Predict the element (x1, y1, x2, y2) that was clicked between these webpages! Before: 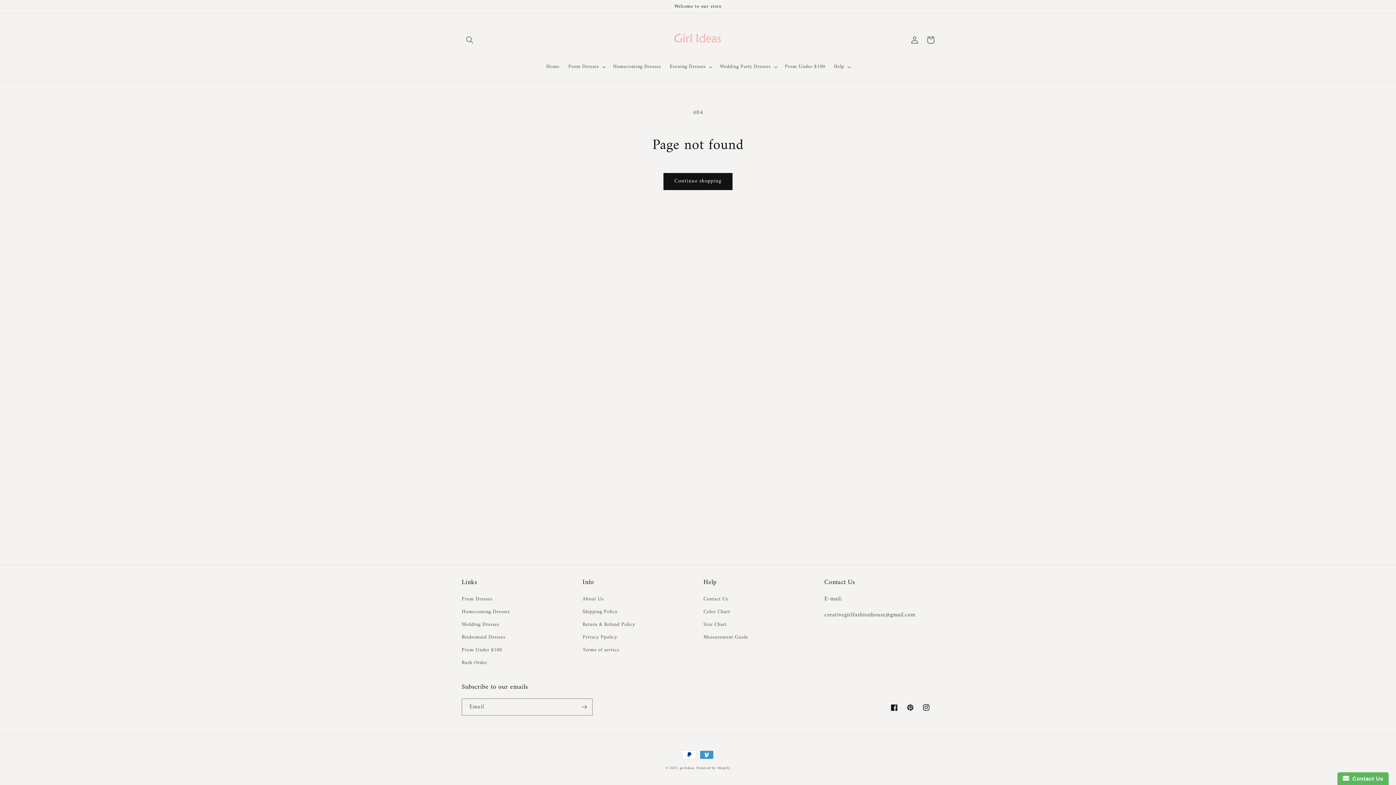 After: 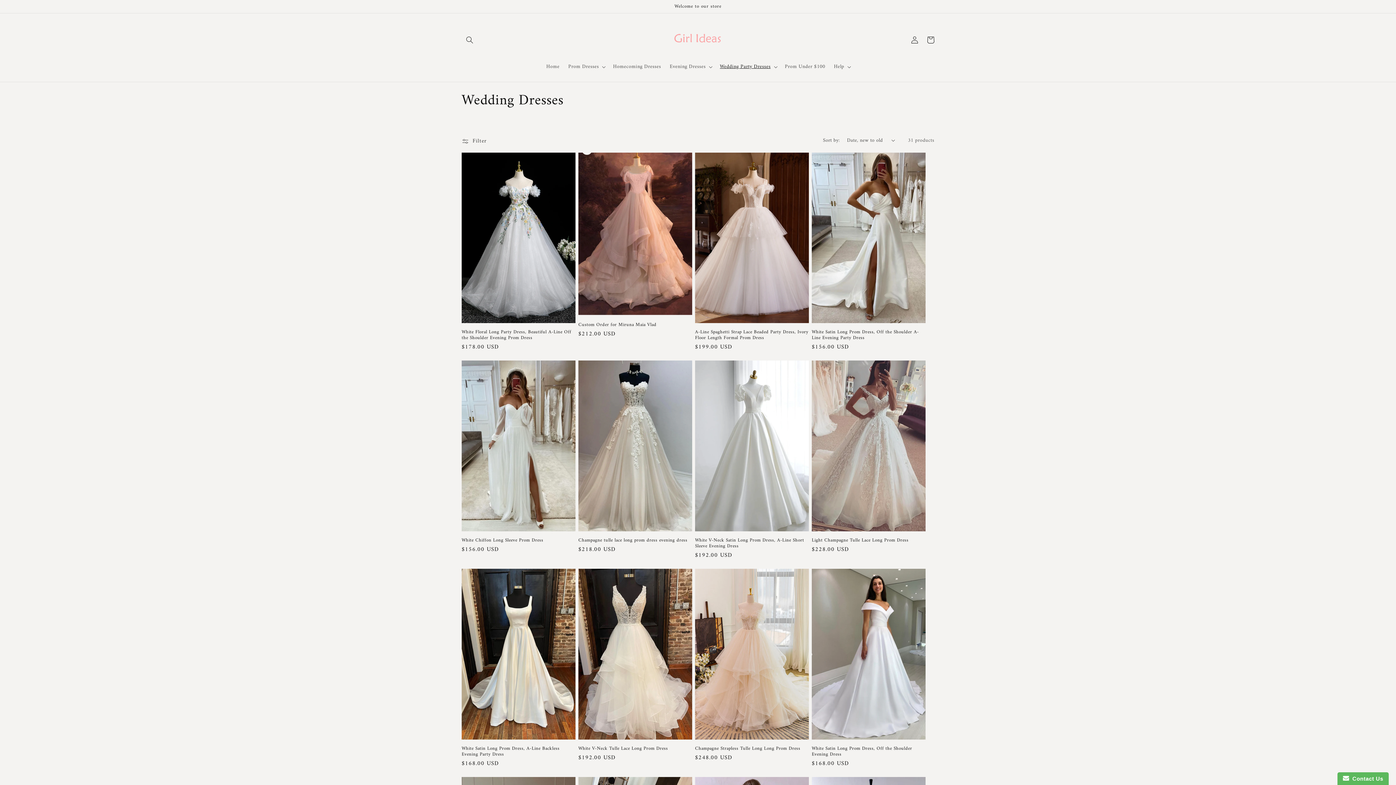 Action: bbox: (461, 618, 499, 631) label: Wedding Dresses